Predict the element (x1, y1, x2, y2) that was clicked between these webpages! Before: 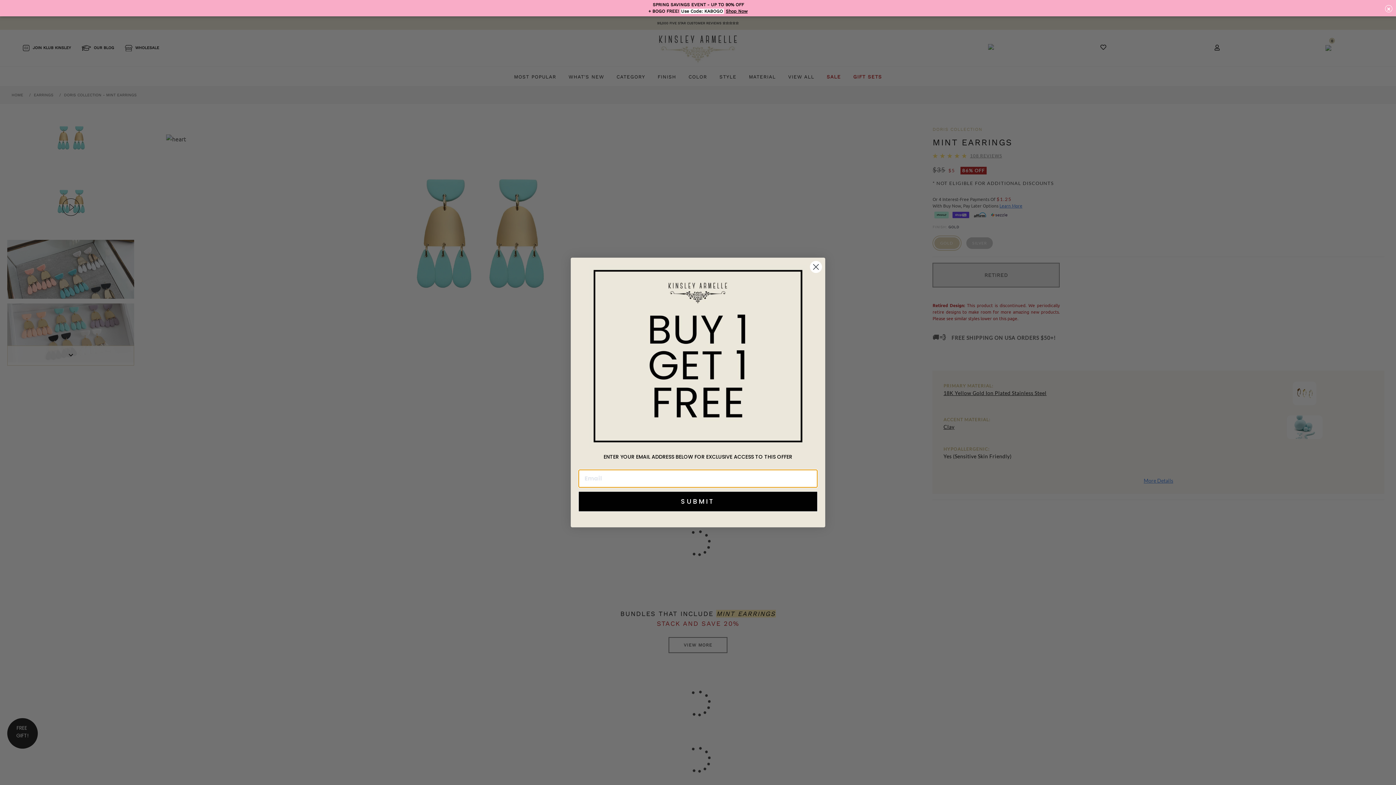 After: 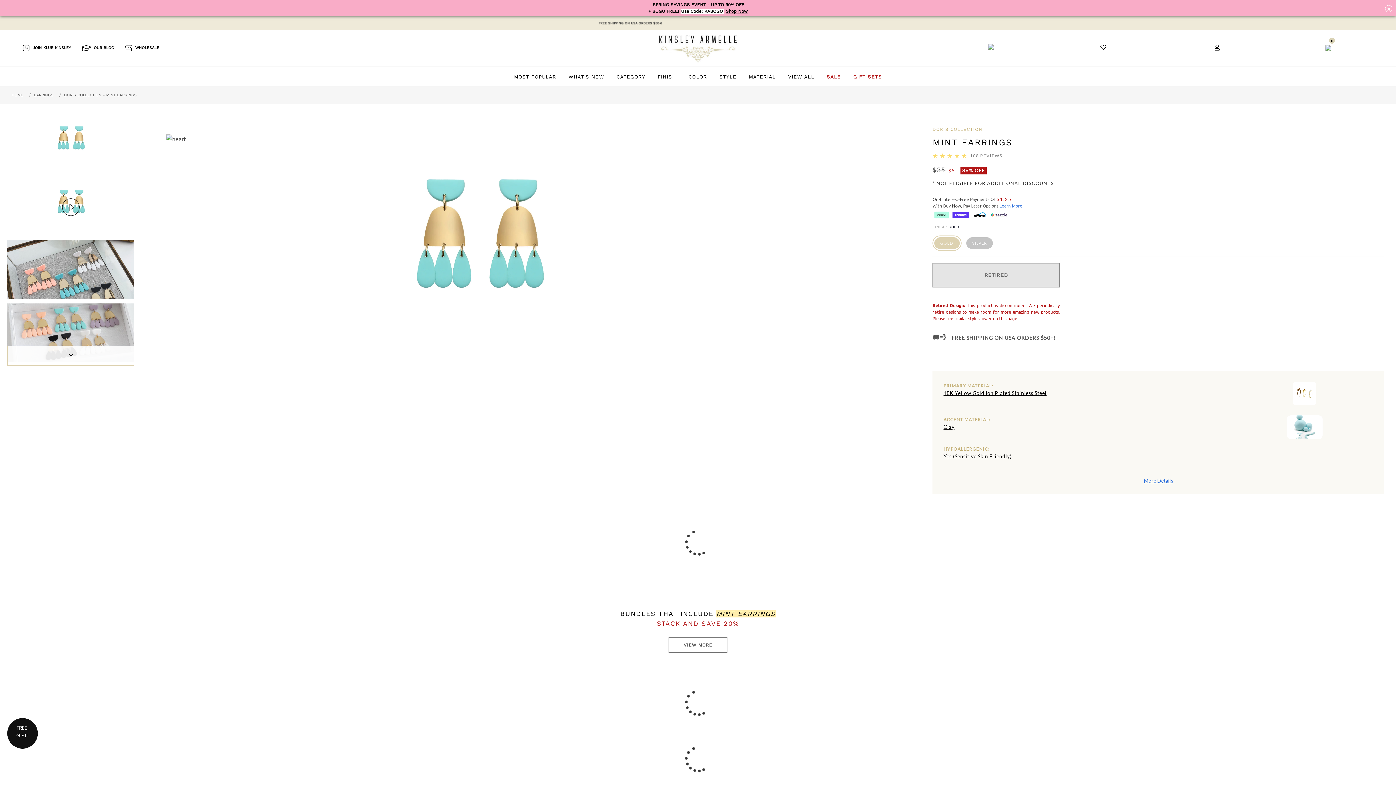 Action: bbox: (809, 260, 822, 273) label: Close dialog